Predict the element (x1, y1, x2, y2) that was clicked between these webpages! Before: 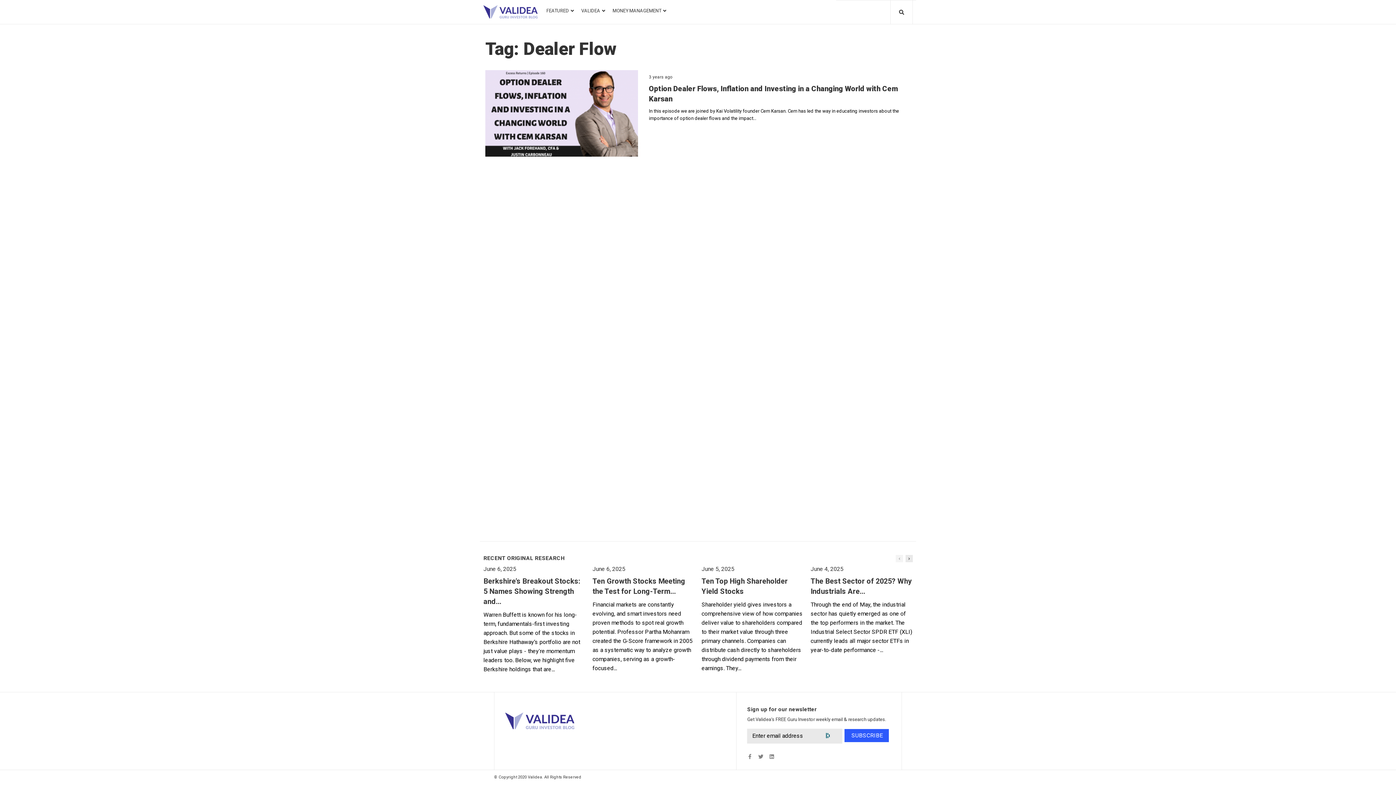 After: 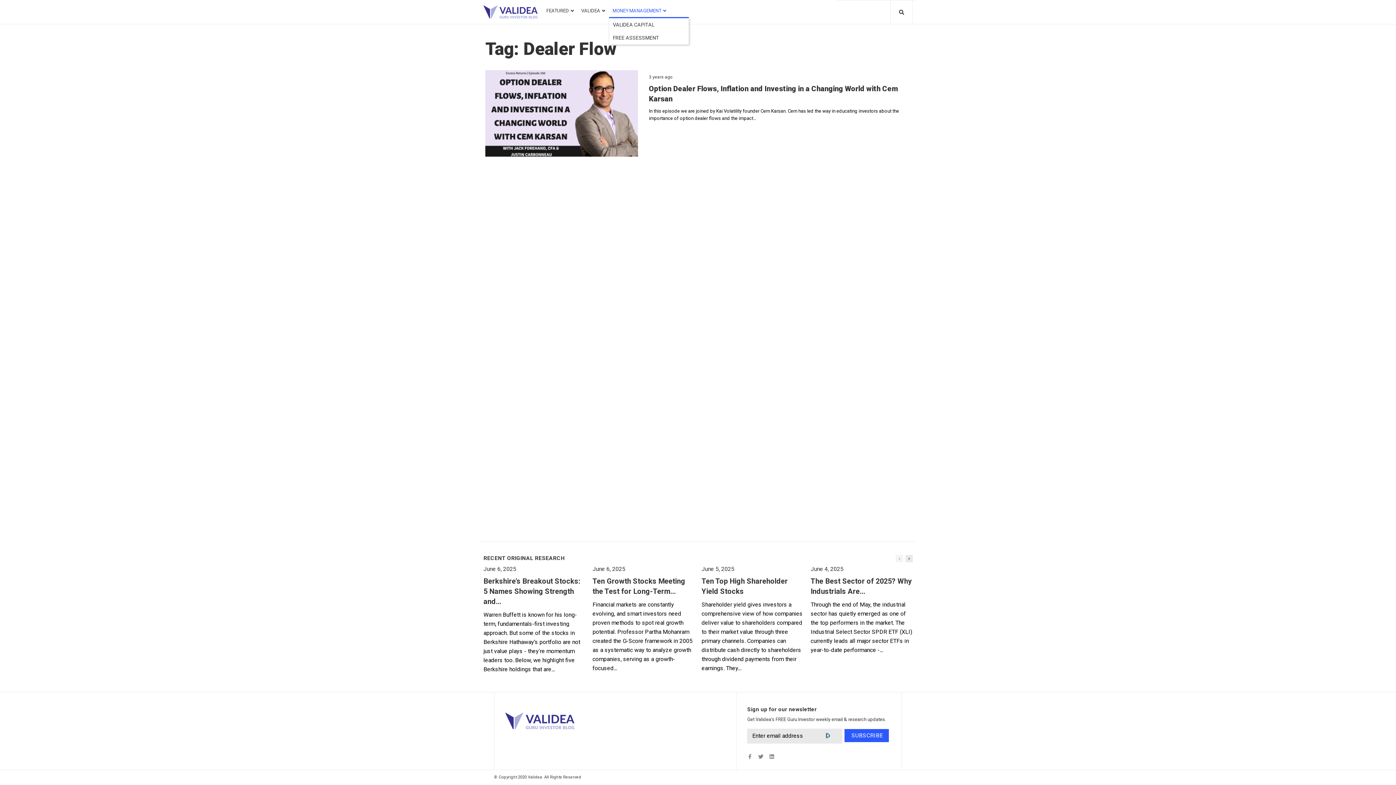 Action: label: MONEY MANAGEMENT bbox: (609, 4, 670, 17)